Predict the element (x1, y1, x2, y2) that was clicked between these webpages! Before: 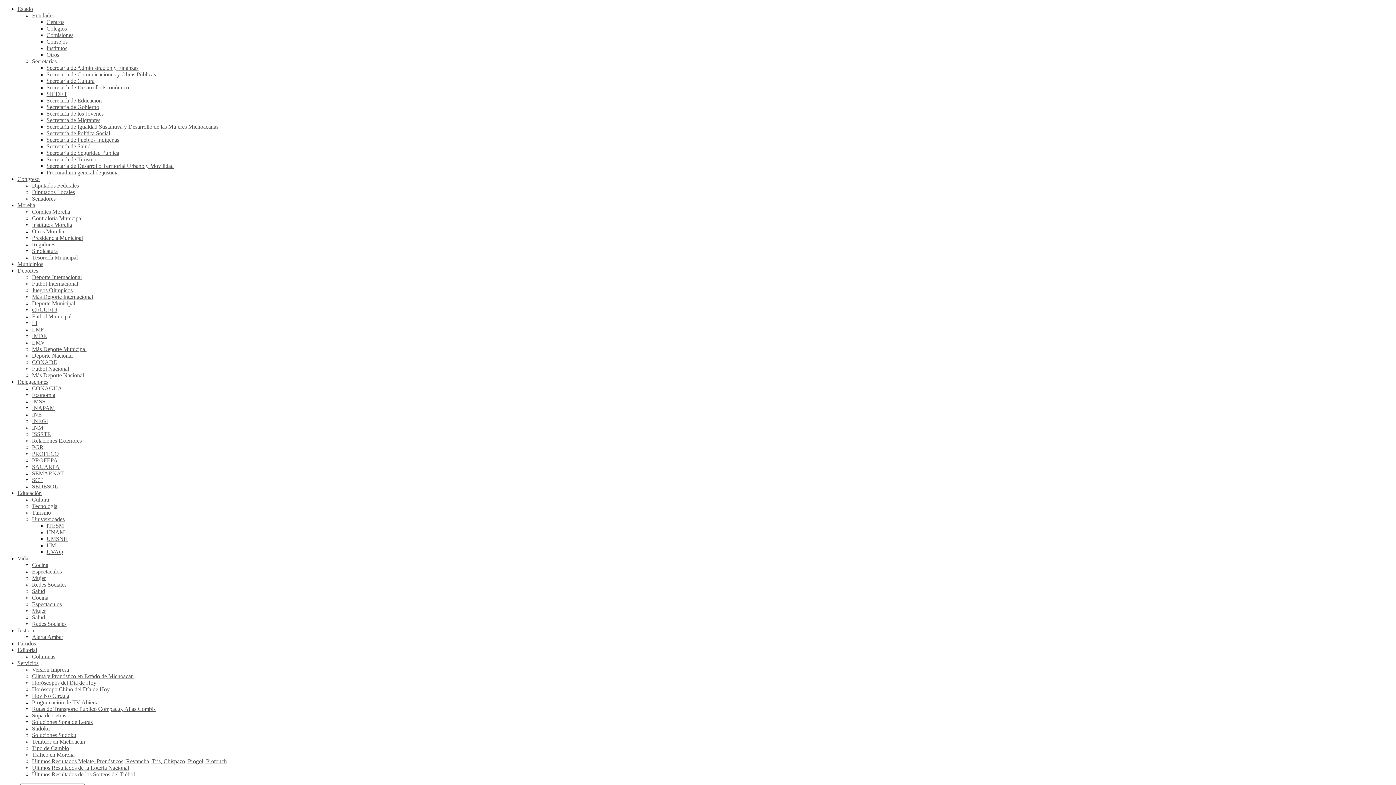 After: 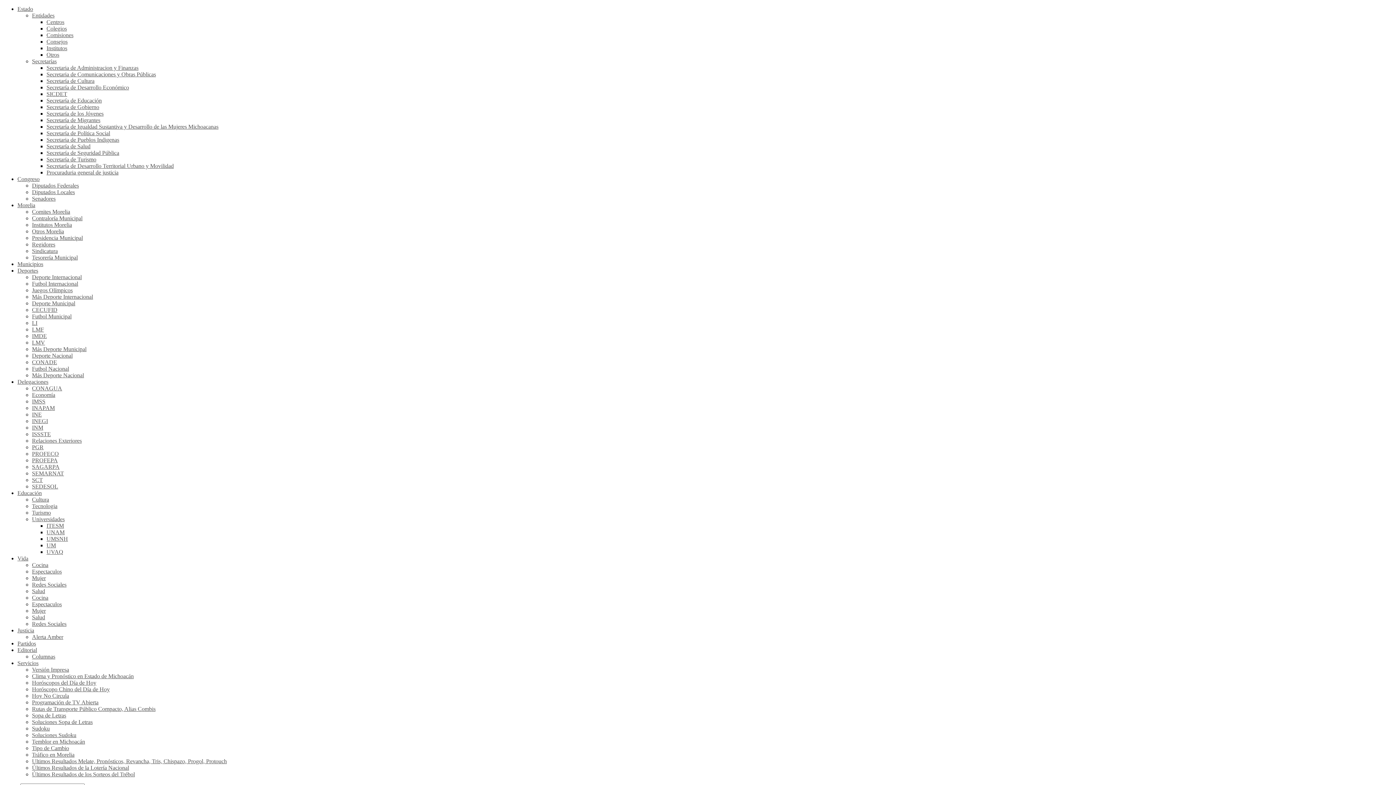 Action: label: Universidades bbox: (32, 516, 64, 522)